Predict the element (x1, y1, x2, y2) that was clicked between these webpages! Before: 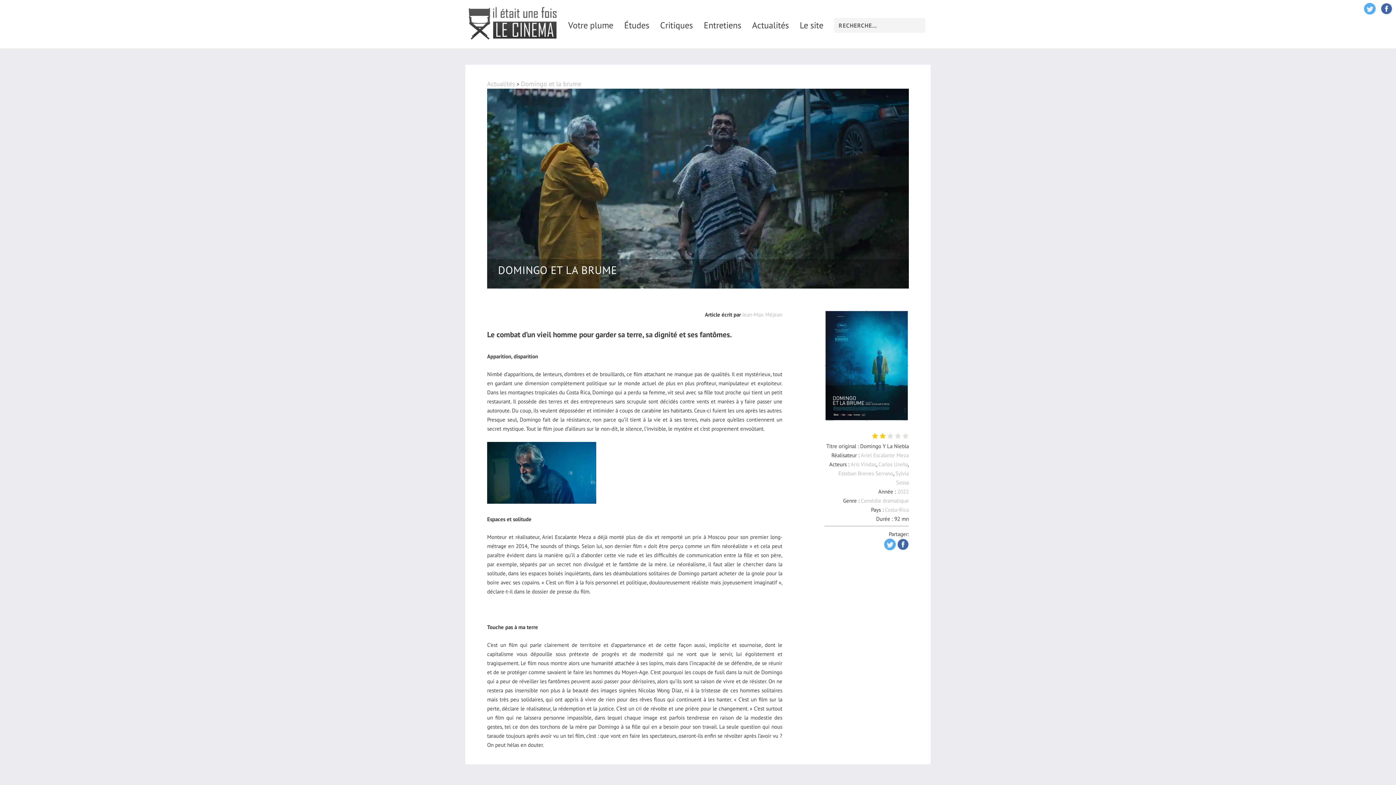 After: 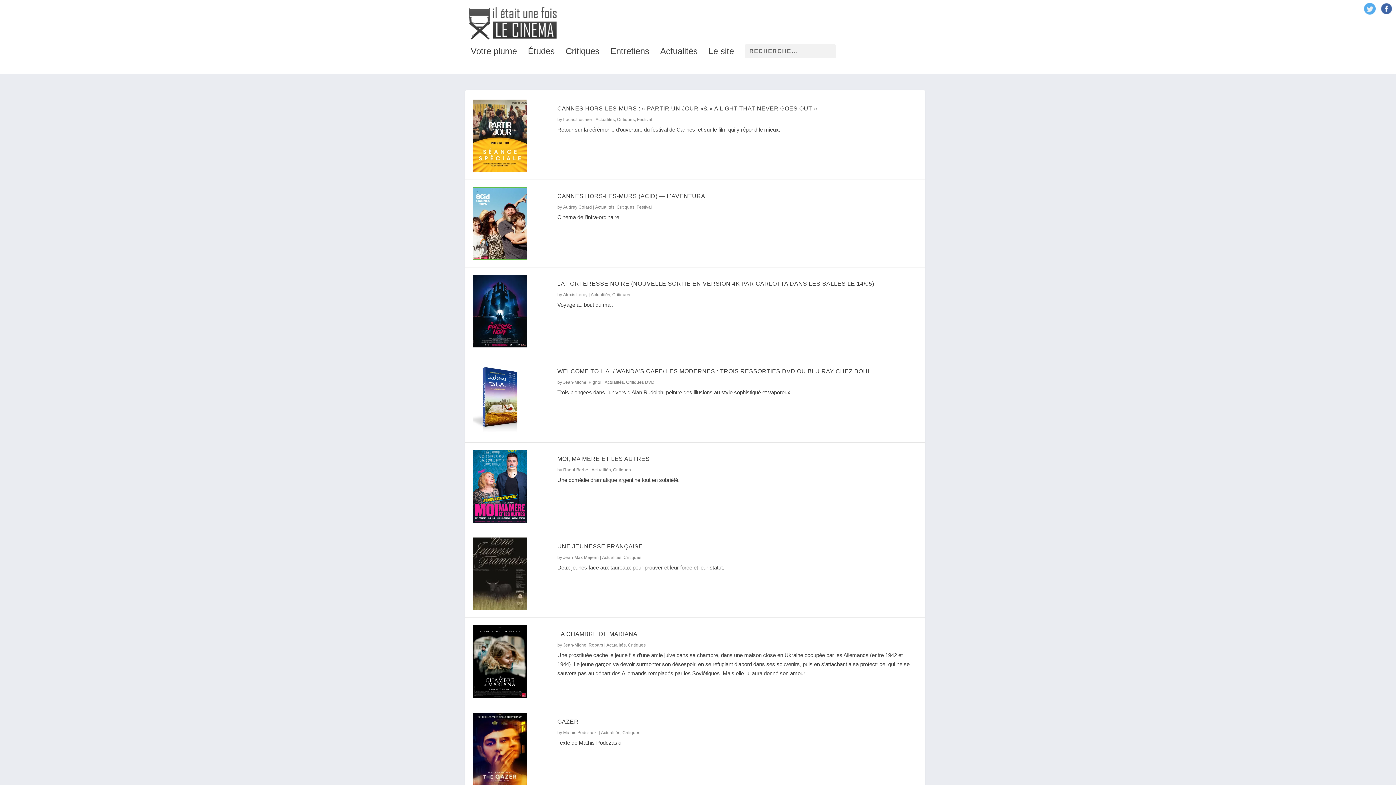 Action: label: Actualités bbox: (487, 79, 515, 88)